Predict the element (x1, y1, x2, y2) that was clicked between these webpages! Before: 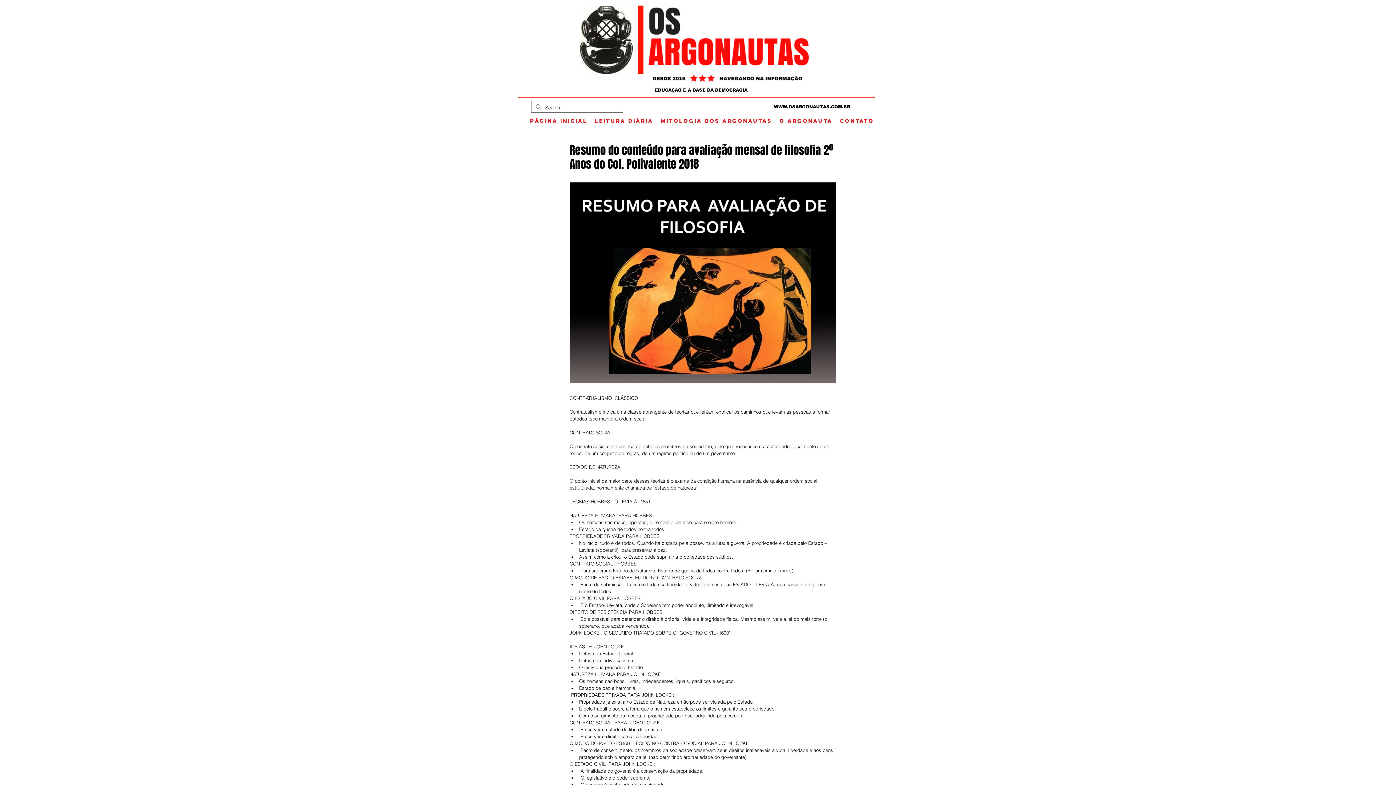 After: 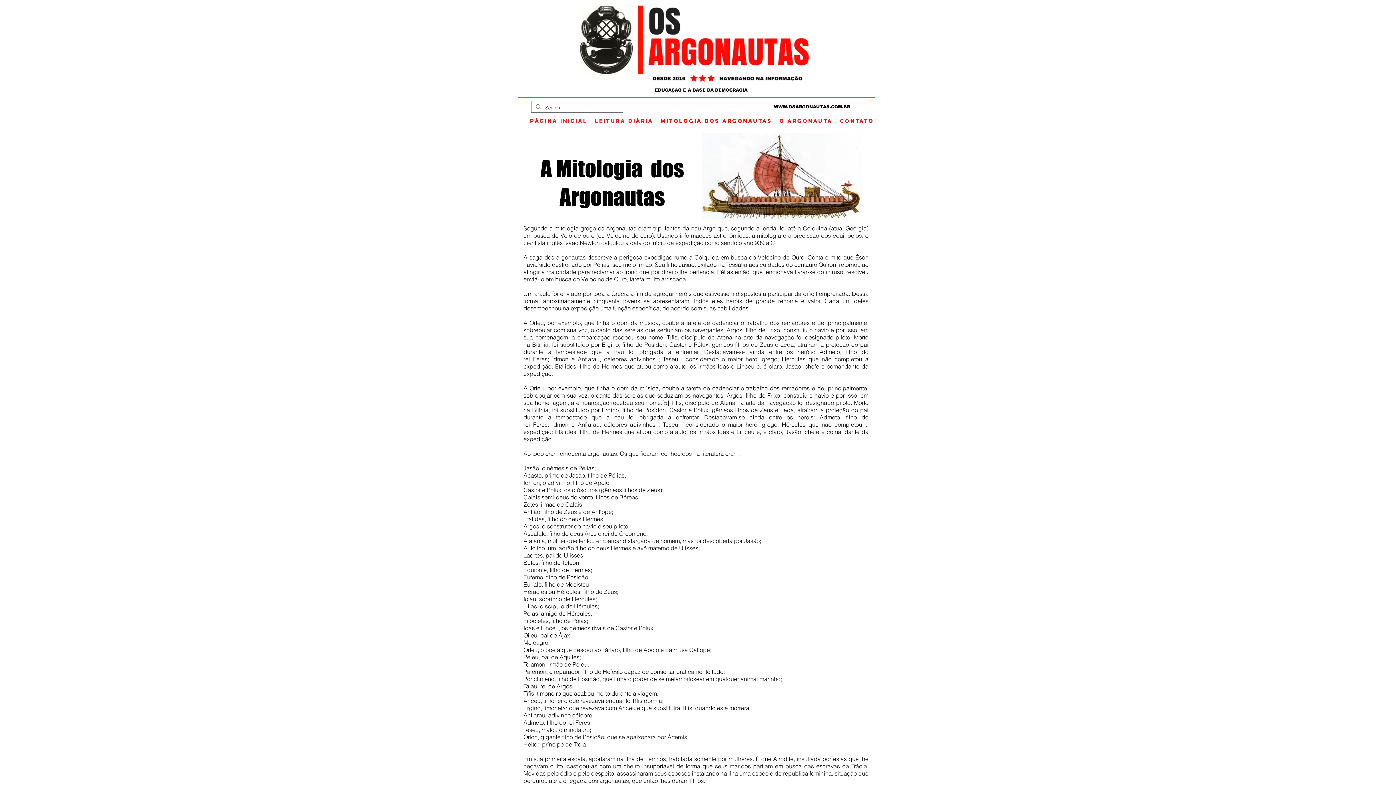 Action: bbox: (657, 114, 776, 127) label: MITOLOGIA DOS ARGONAUTAS